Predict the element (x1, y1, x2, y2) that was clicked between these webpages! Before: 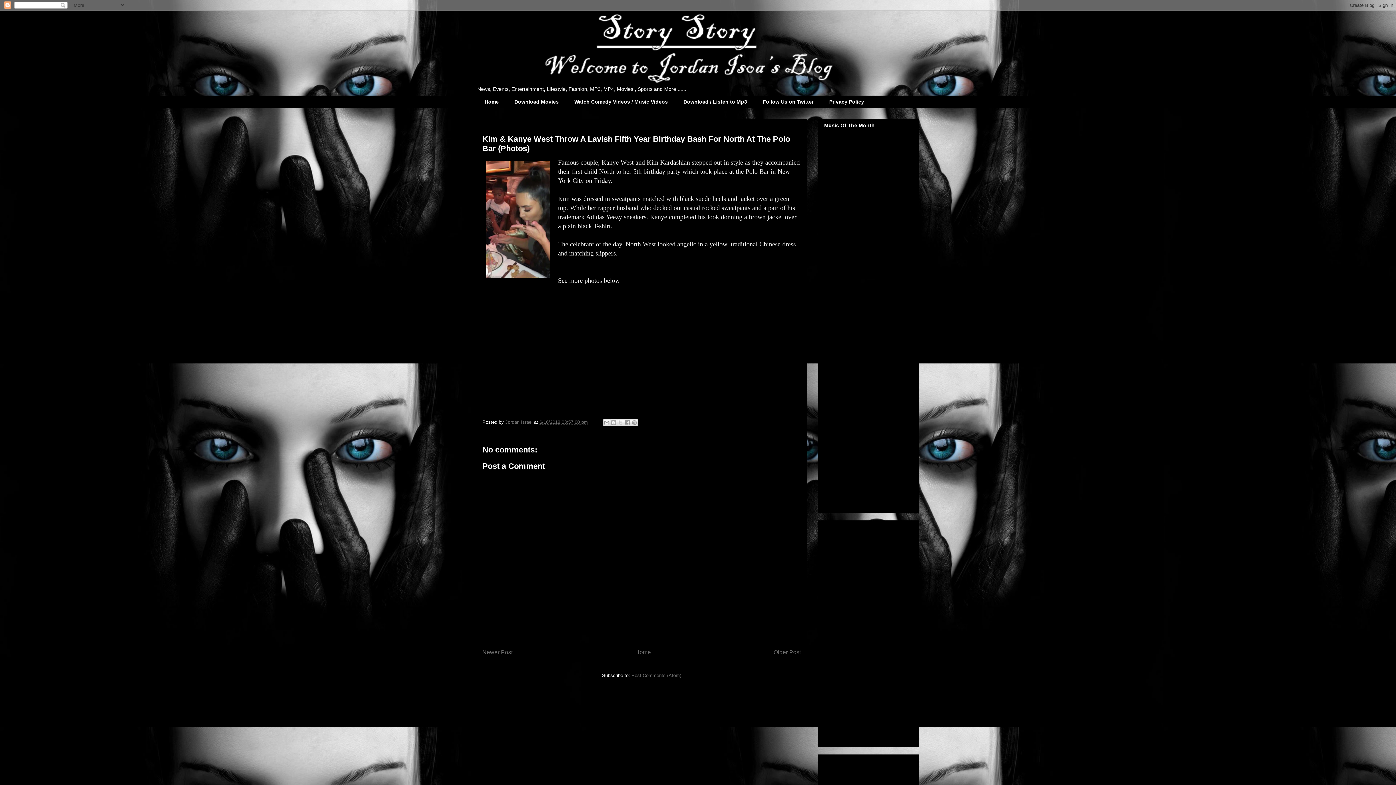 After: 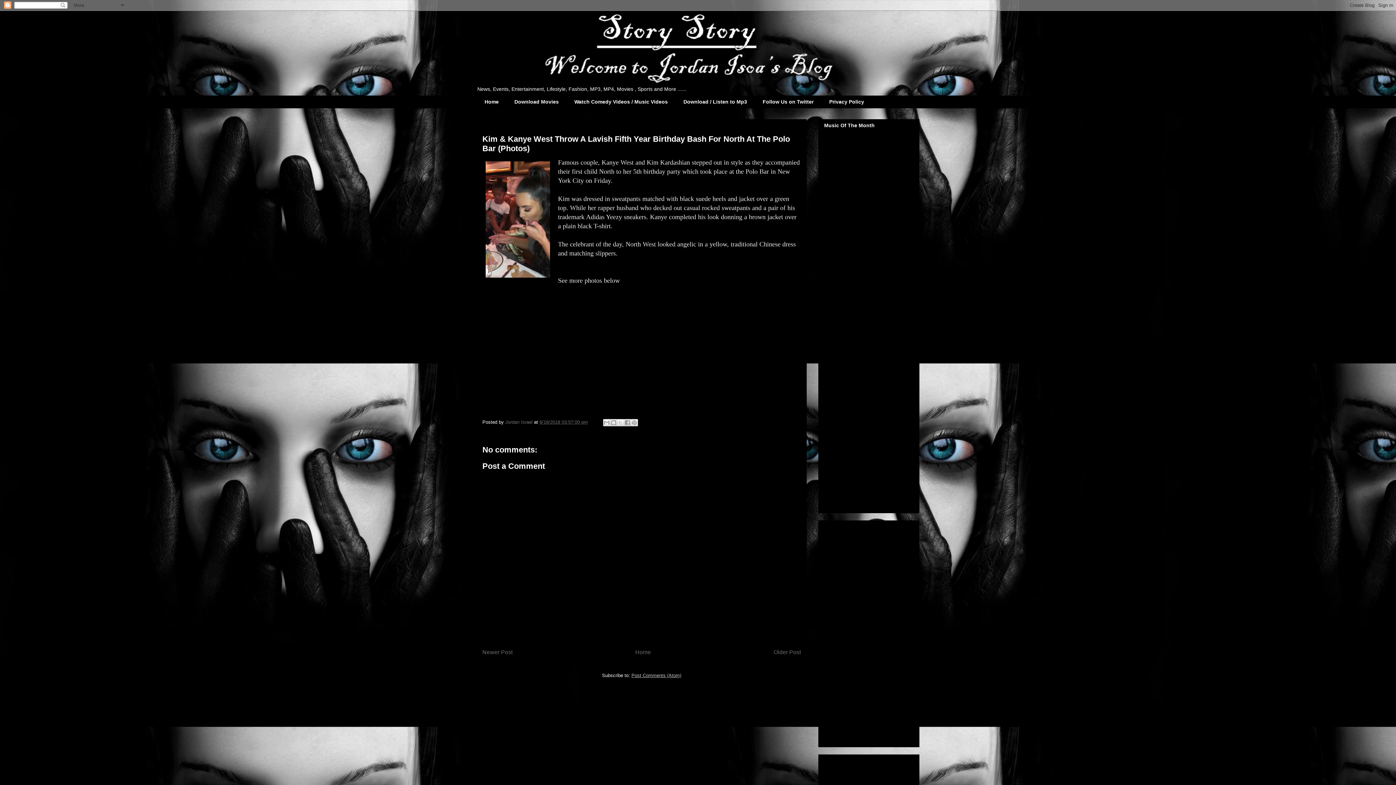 Action: label: Post Comments (Atom) bbox: (631, 673, 681, 678)